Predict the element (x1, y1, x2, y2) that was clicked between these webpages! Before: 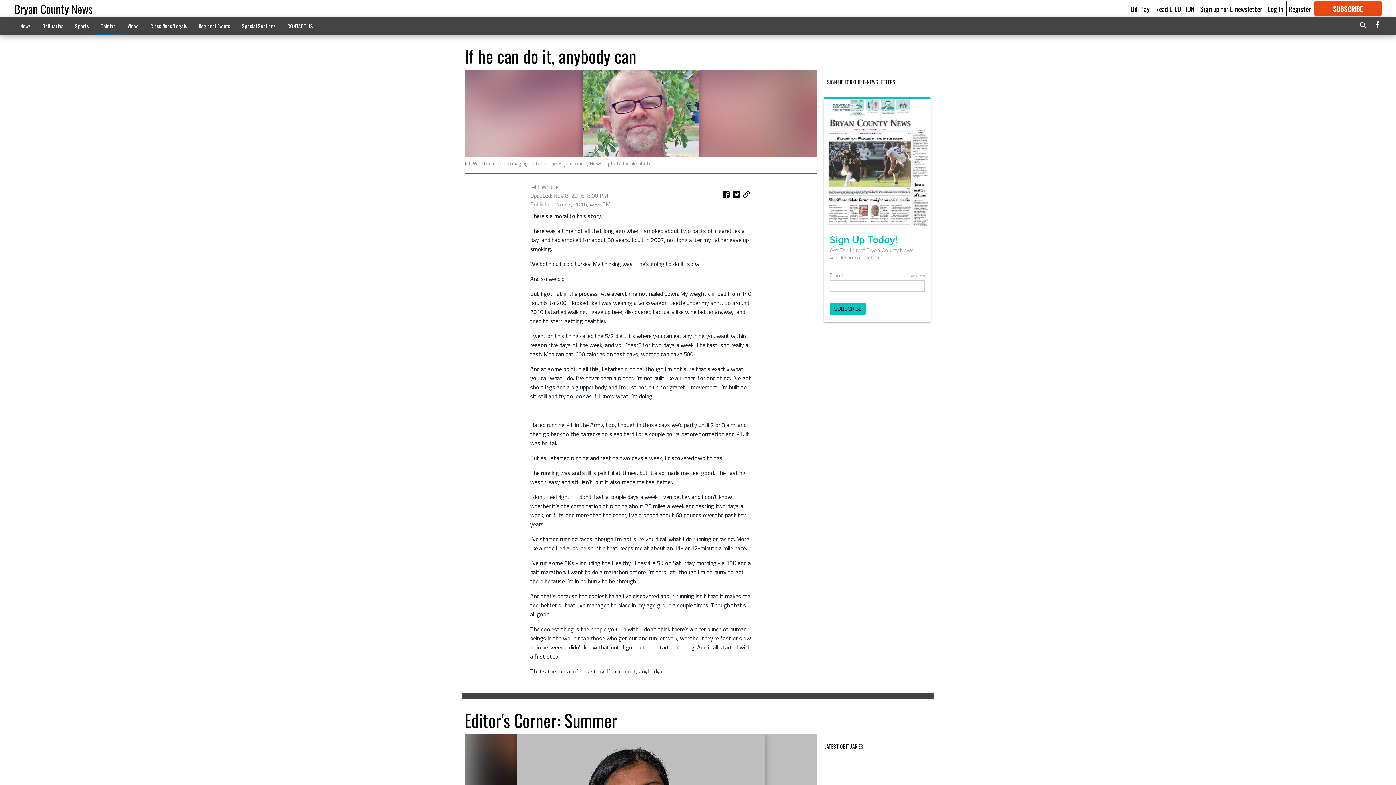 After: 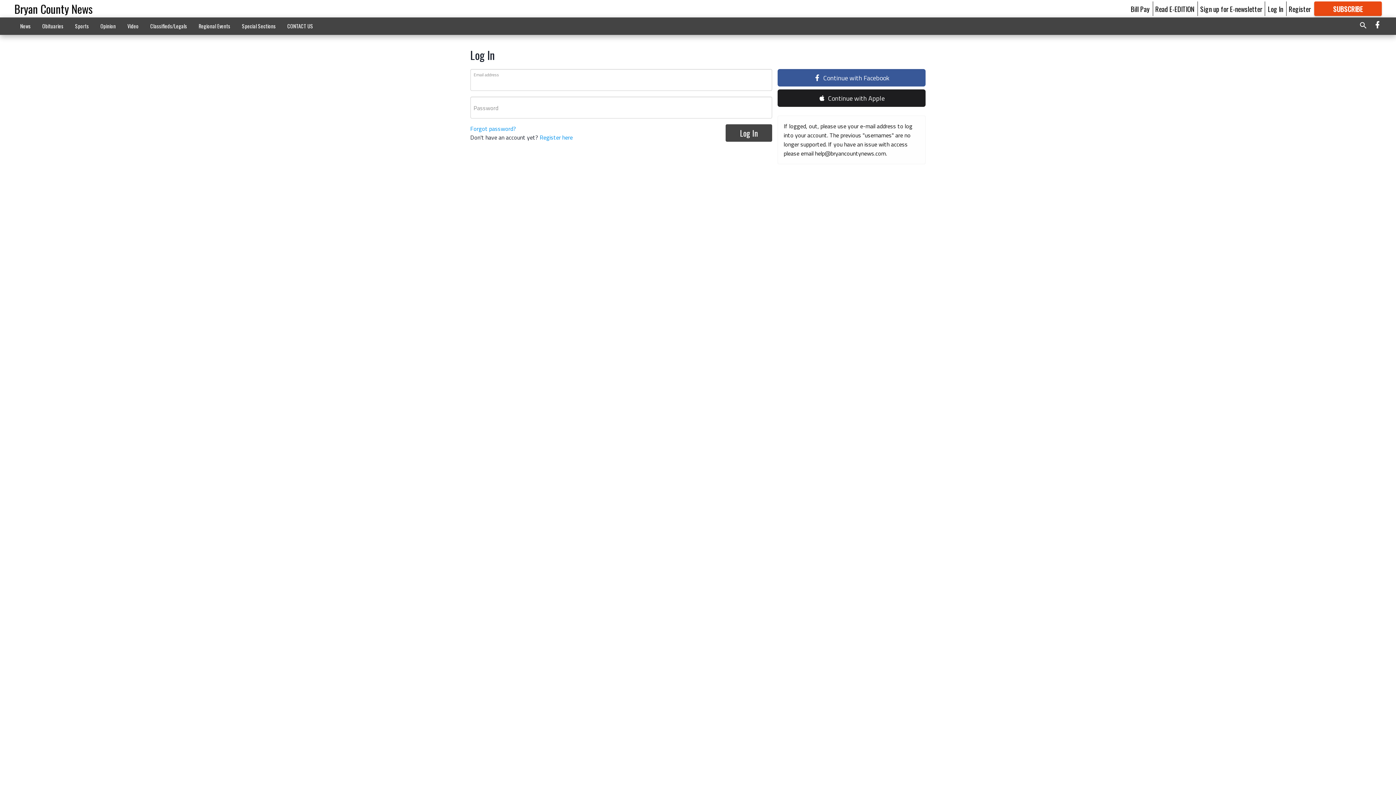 Action: label: Log In bbox: (1268, 3, 1283, 13)